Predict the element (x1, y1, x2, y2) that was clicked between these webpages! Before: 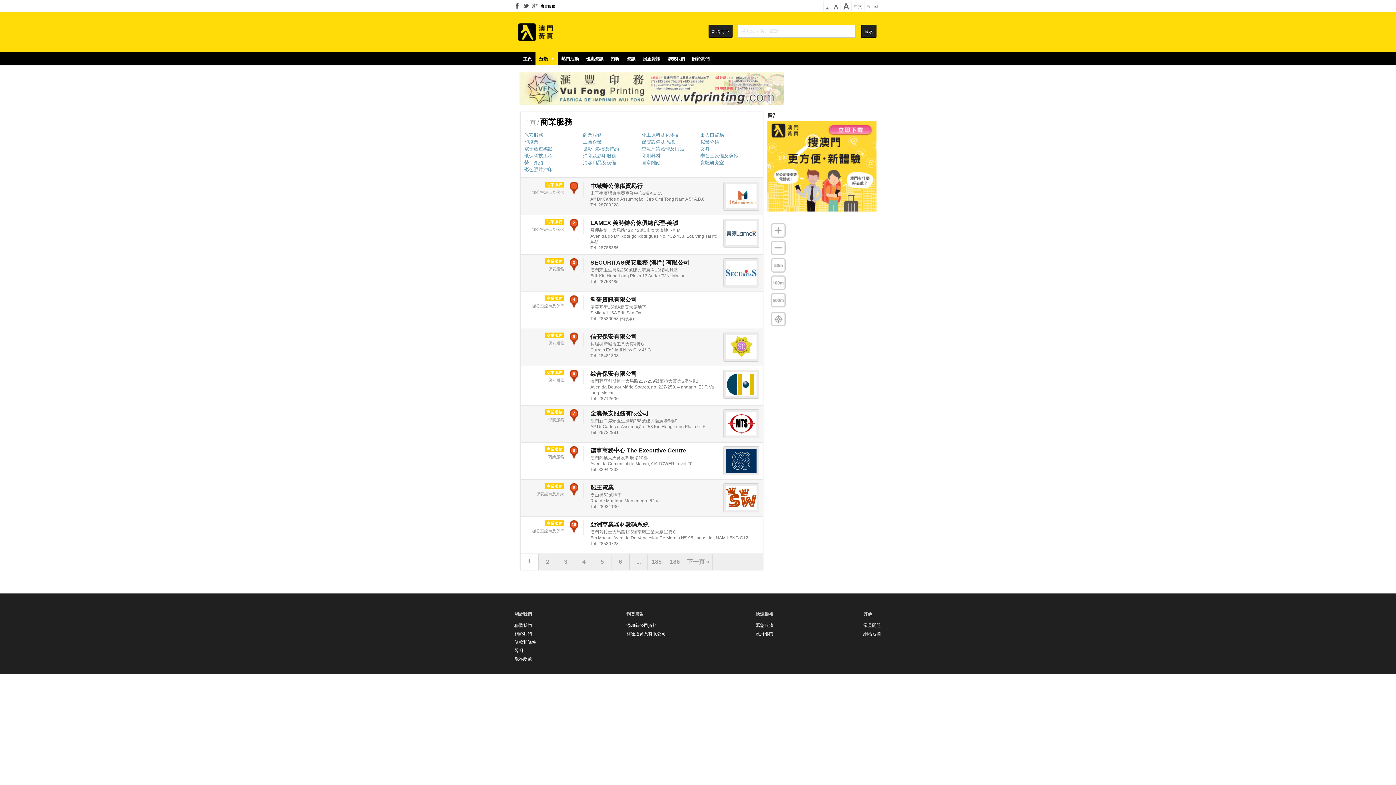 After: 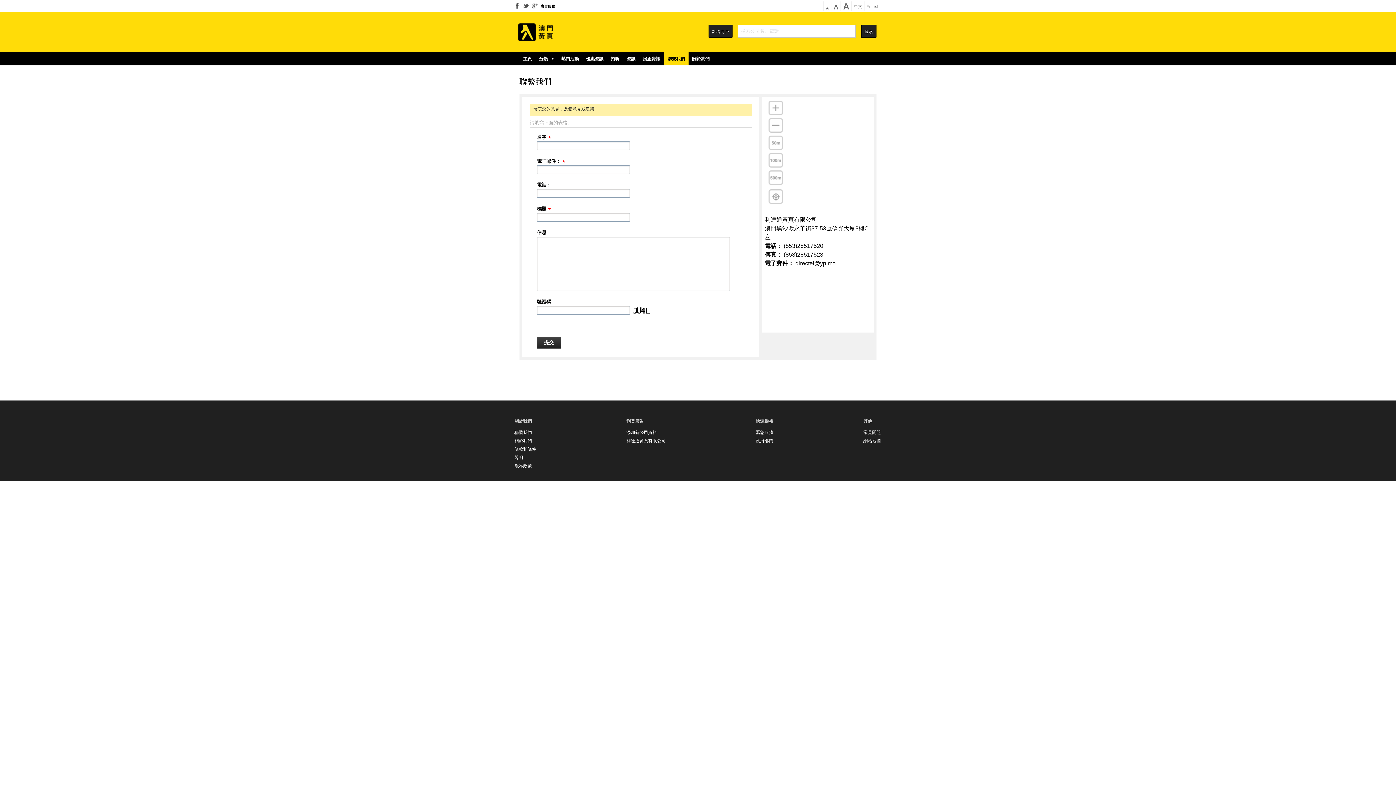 Action: label: 聯繫我們 bbox: (514, 623, 532, 628)